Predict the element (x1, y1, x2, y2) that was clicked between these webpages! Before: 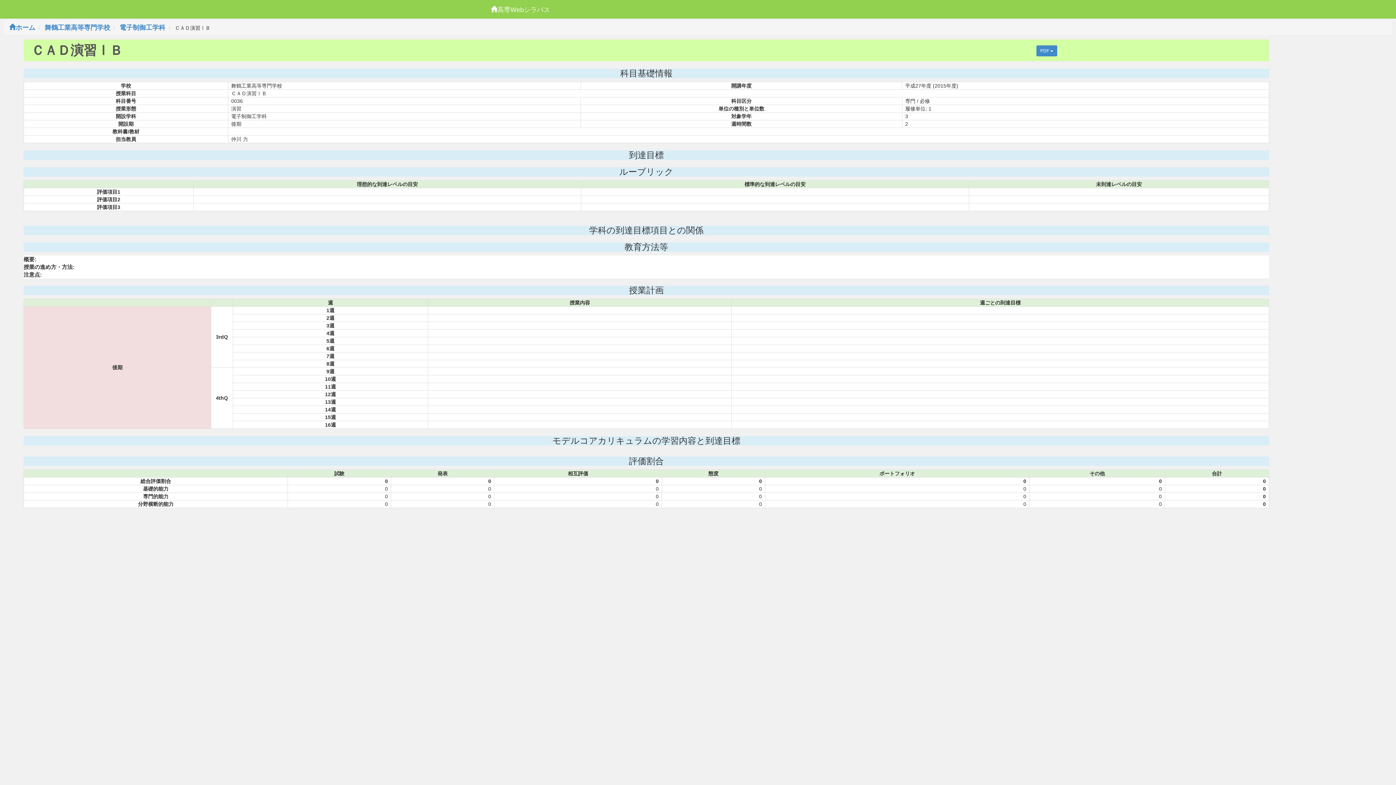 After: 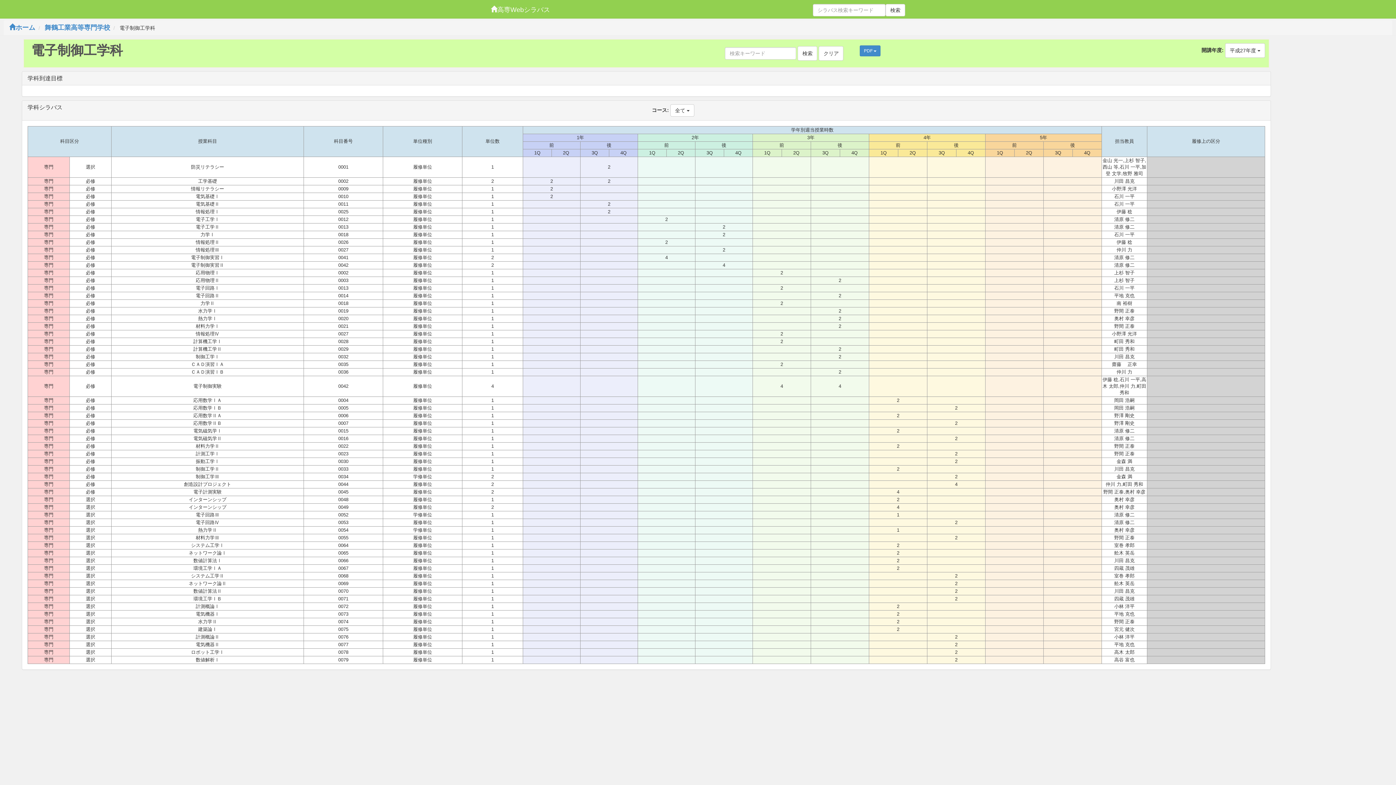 Action: label: 電子制御工学科 bbox: (119, 24, 165, 31)